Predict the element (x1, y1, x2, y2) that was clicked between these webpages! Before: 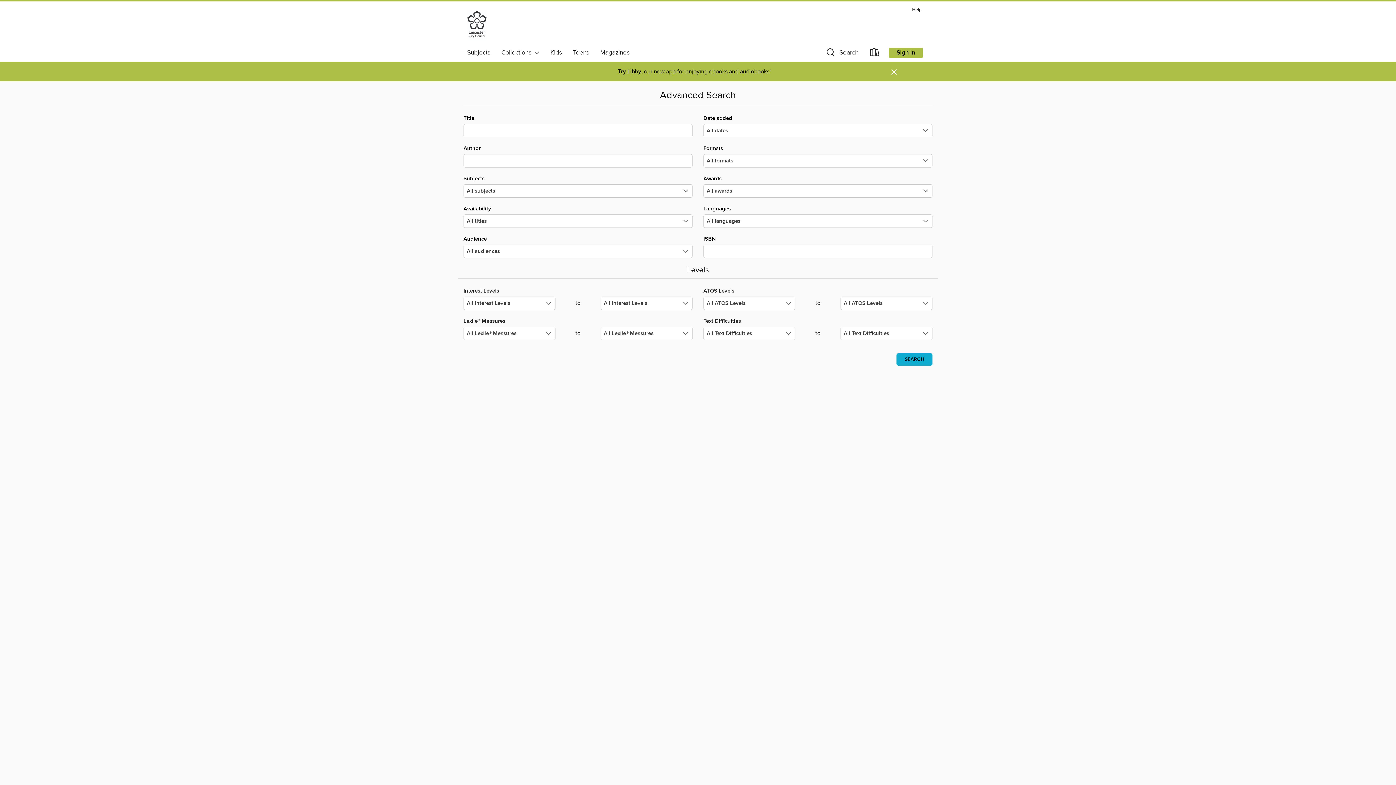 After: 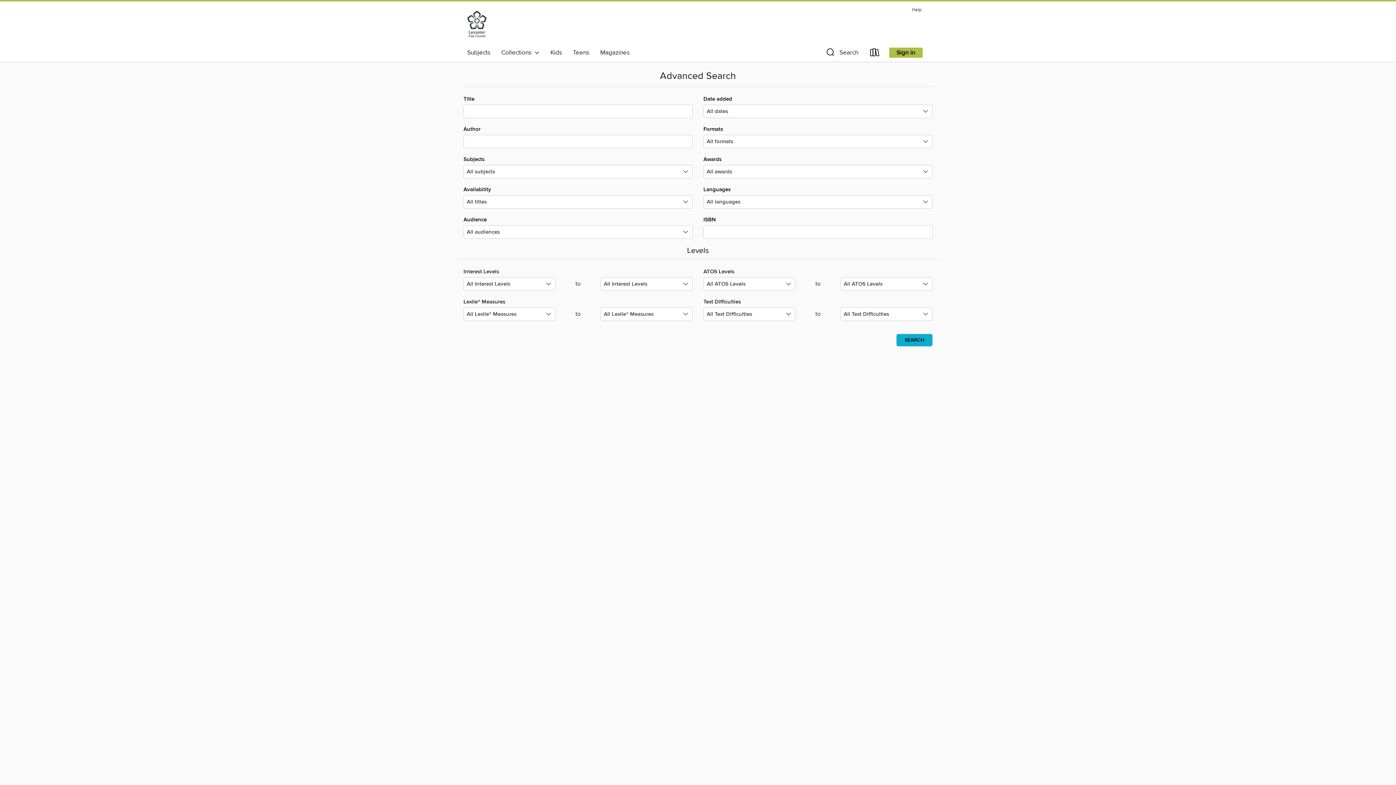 Action: label: Dismiss alert bbox: (890, 67, 898, 76)